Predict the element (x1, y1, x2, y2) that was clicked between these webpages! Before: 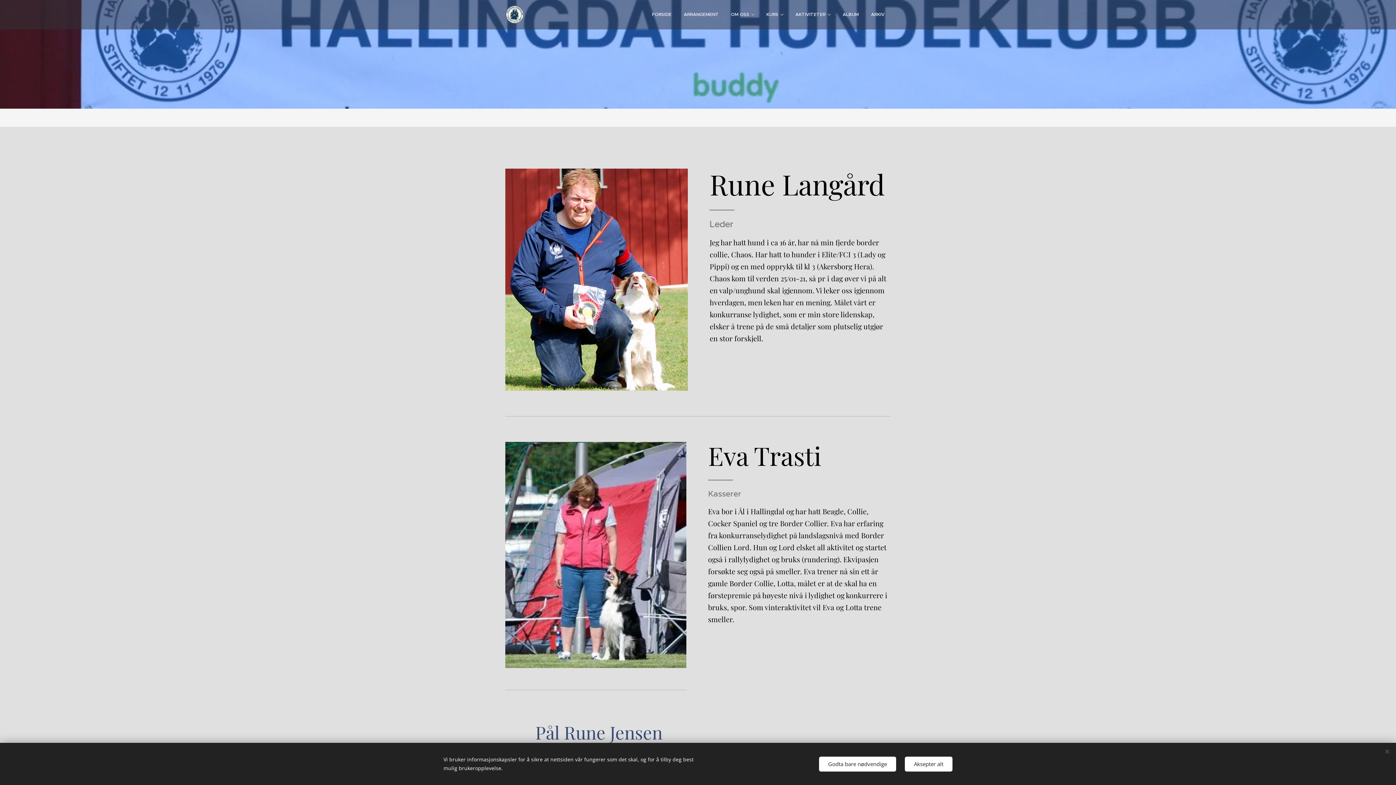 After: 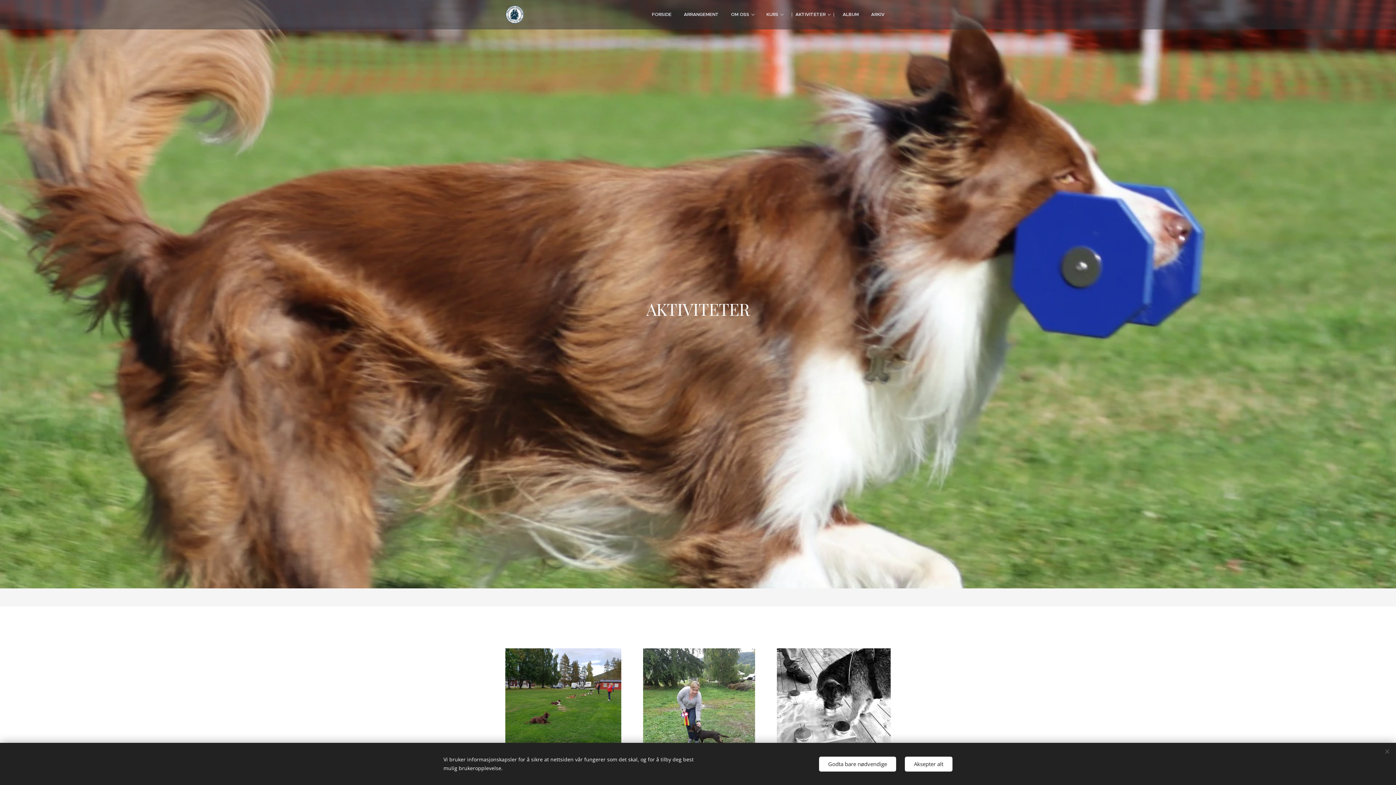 Action: label: AKTIVITETER bbox: (789, 5, 836, 23)